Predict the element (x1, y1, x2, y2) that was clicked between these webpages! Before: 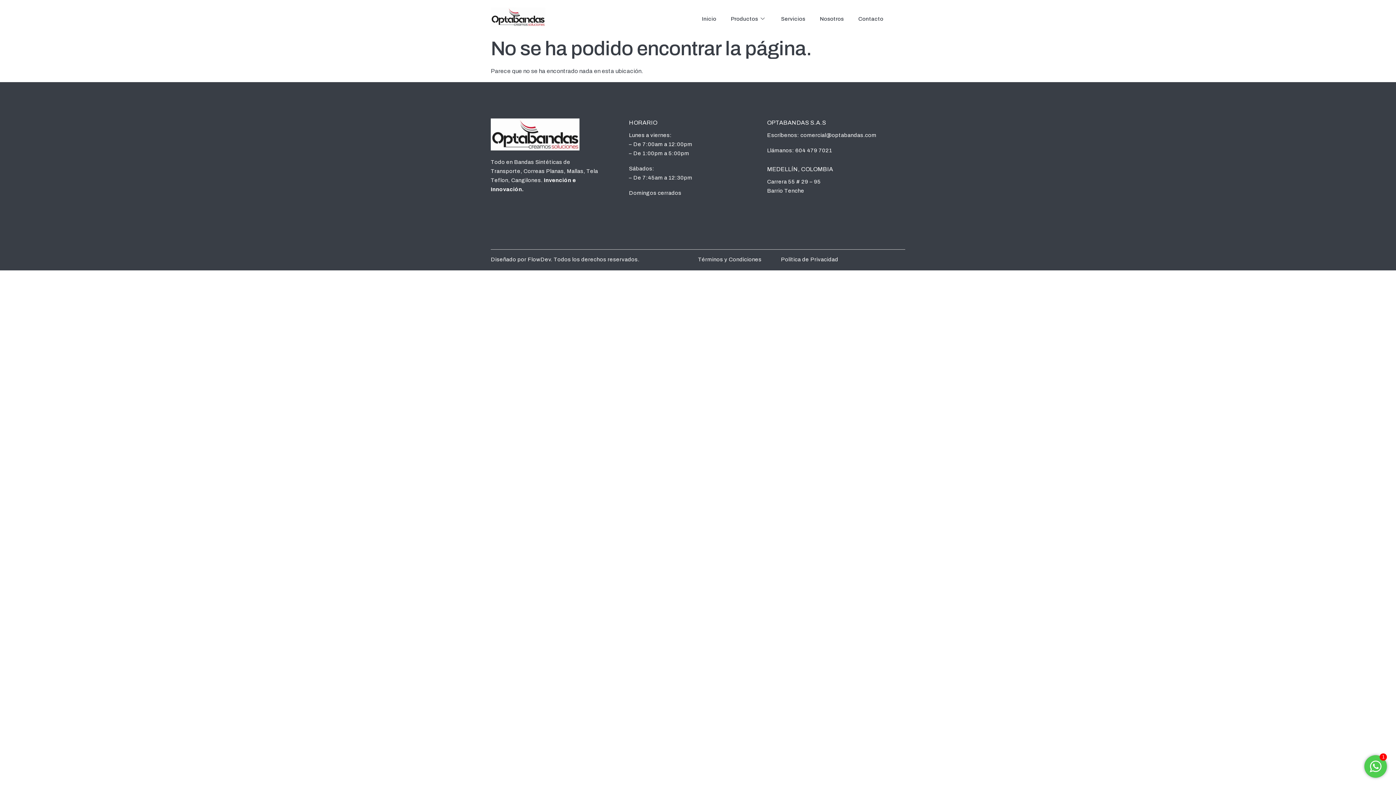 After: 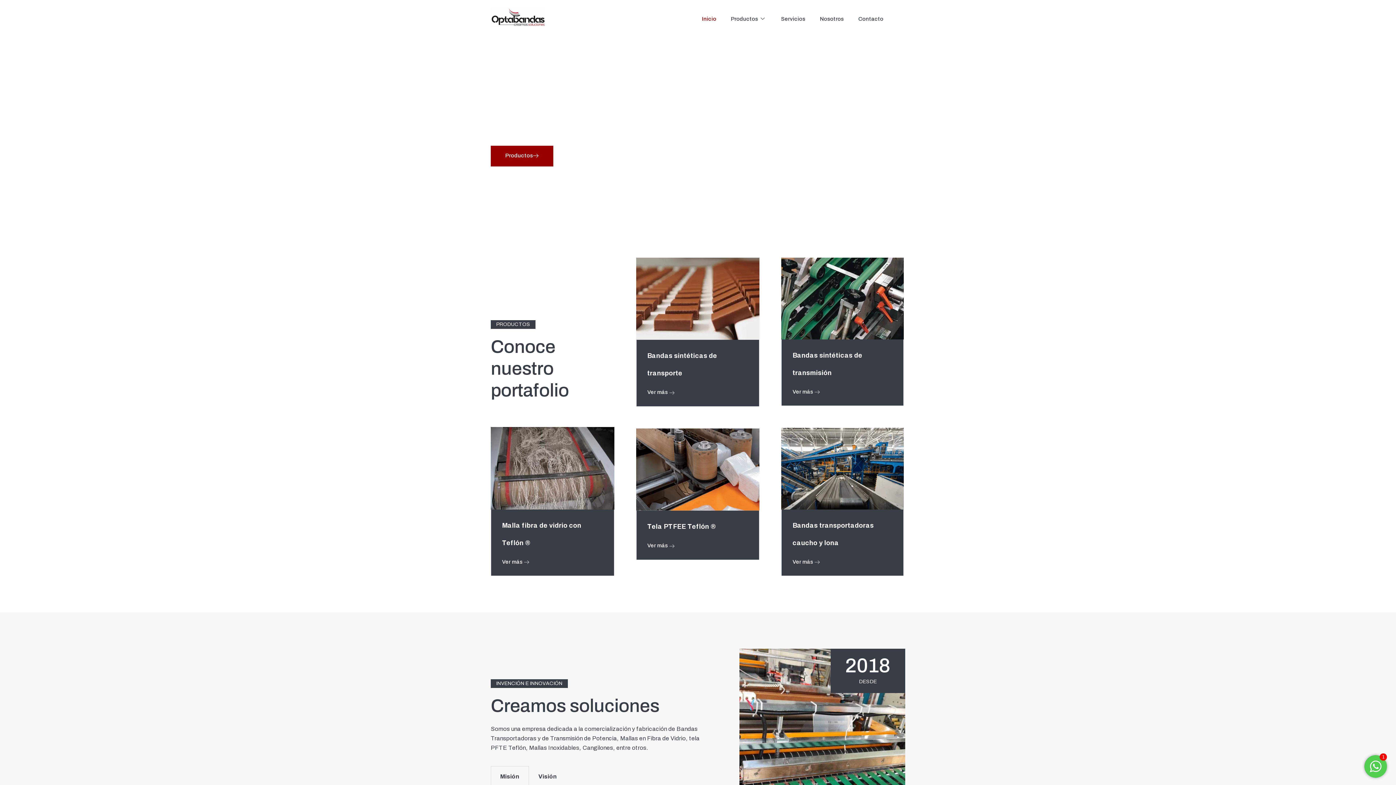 Action: bbox: (490, 7, 563, 26)